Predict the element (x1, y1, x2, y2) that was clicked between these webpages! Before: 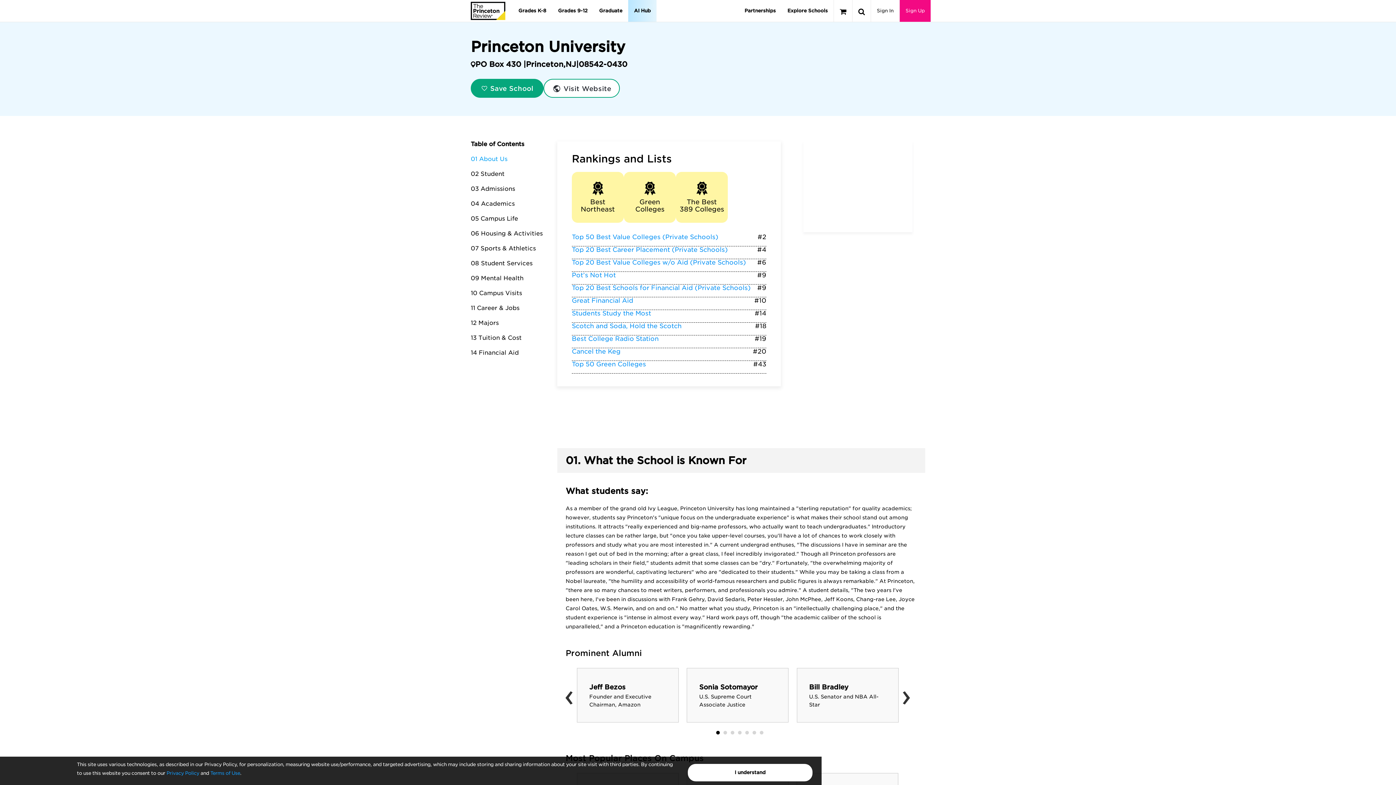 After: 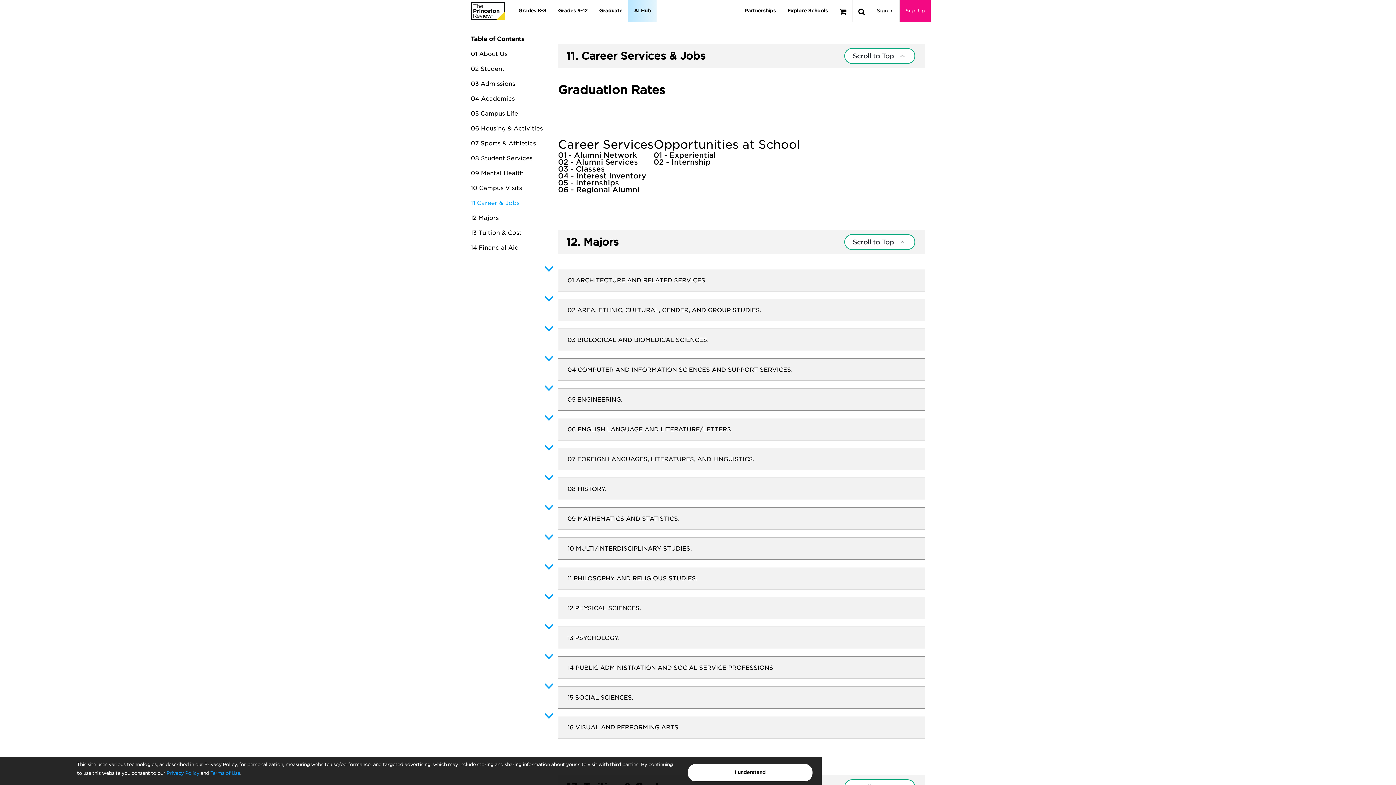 Action: label: 11 Career & Jobs bbox: (470, 304, 519, 311)